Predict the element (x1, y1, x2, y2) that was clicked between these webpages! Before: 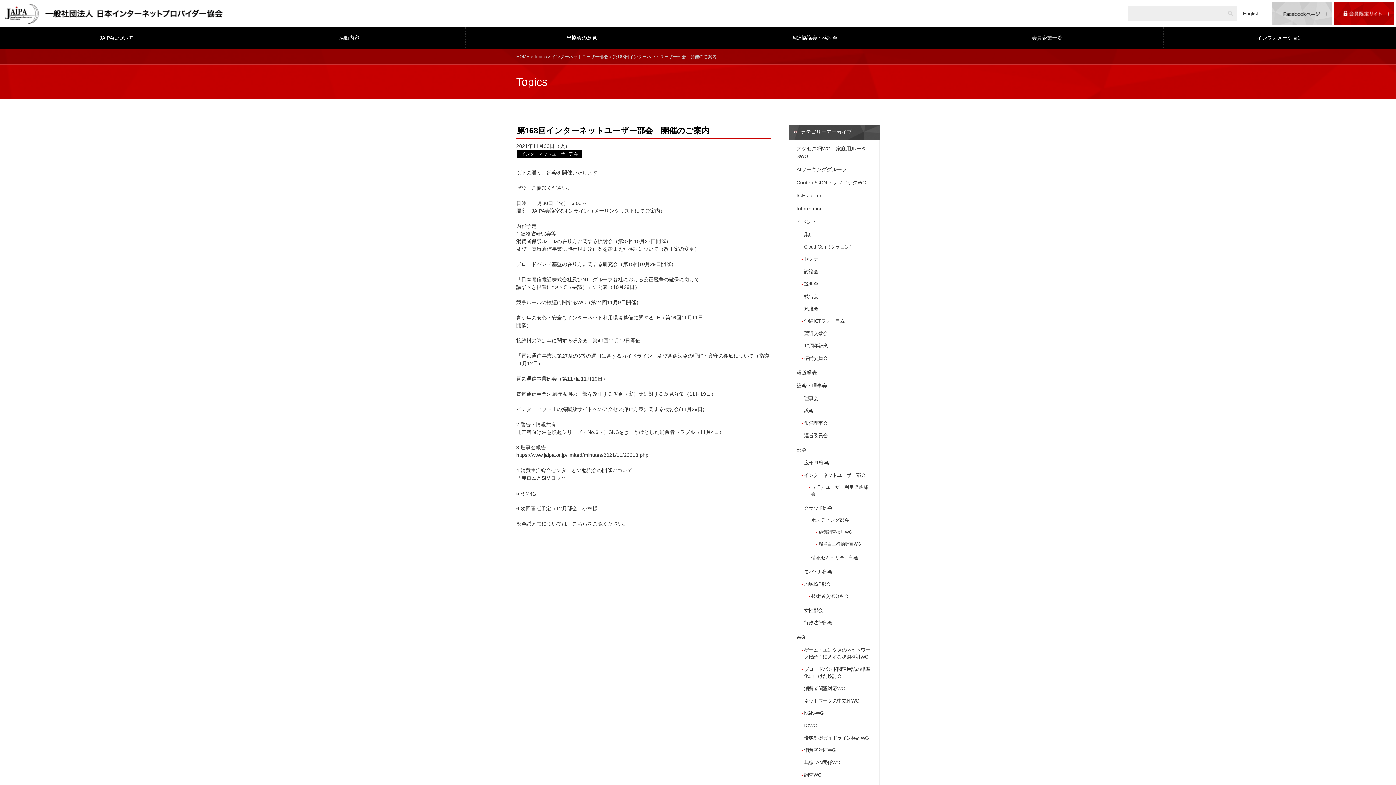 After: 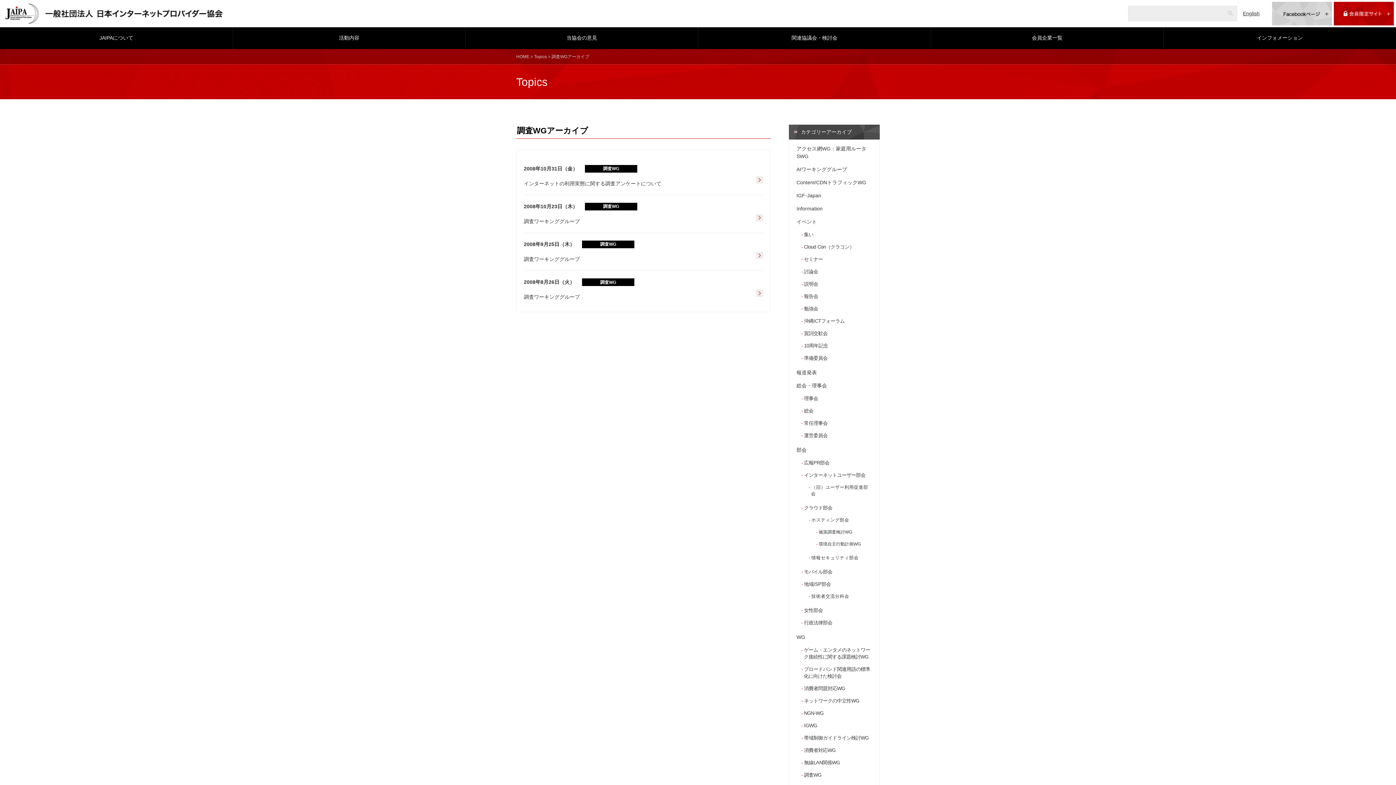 Action: label: 調査WG bbox: (804, 772, 872, 778)